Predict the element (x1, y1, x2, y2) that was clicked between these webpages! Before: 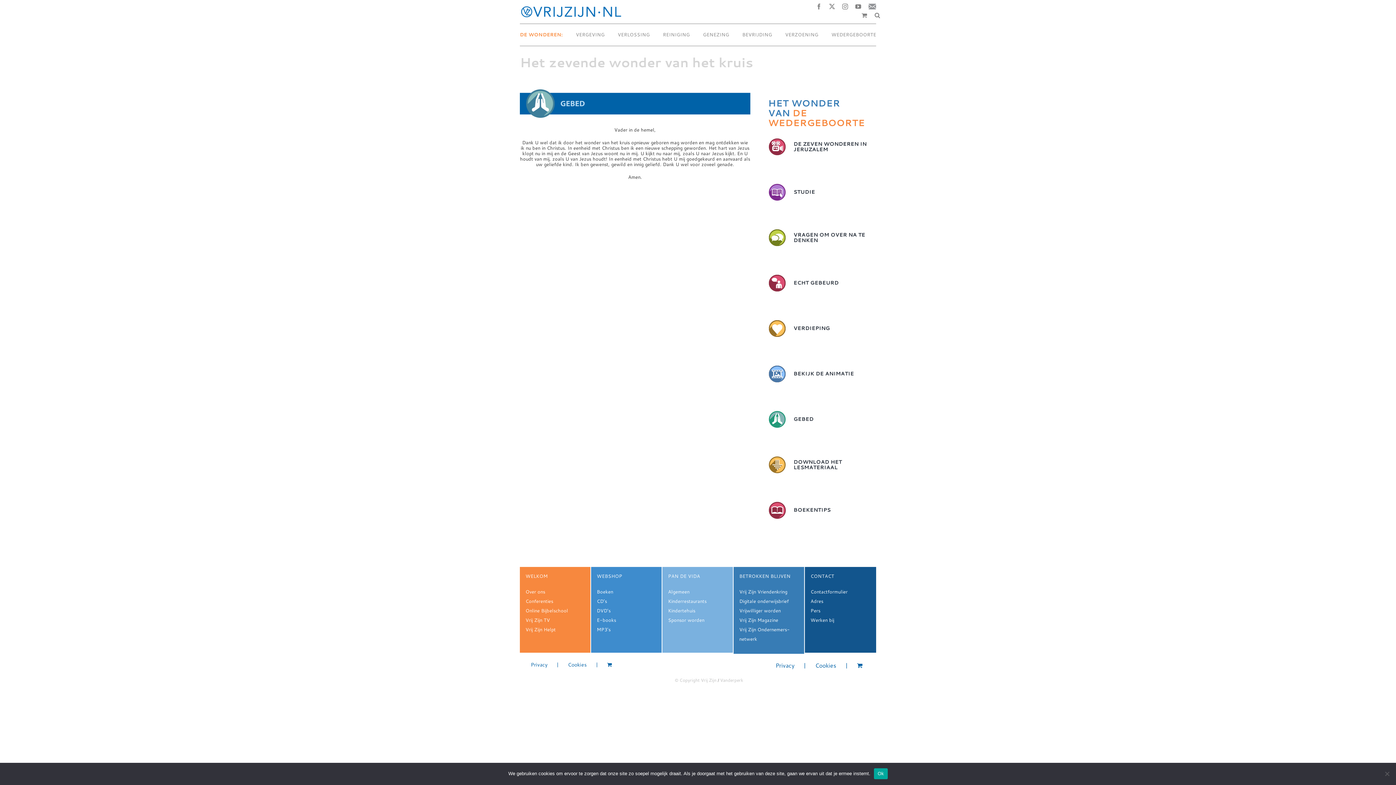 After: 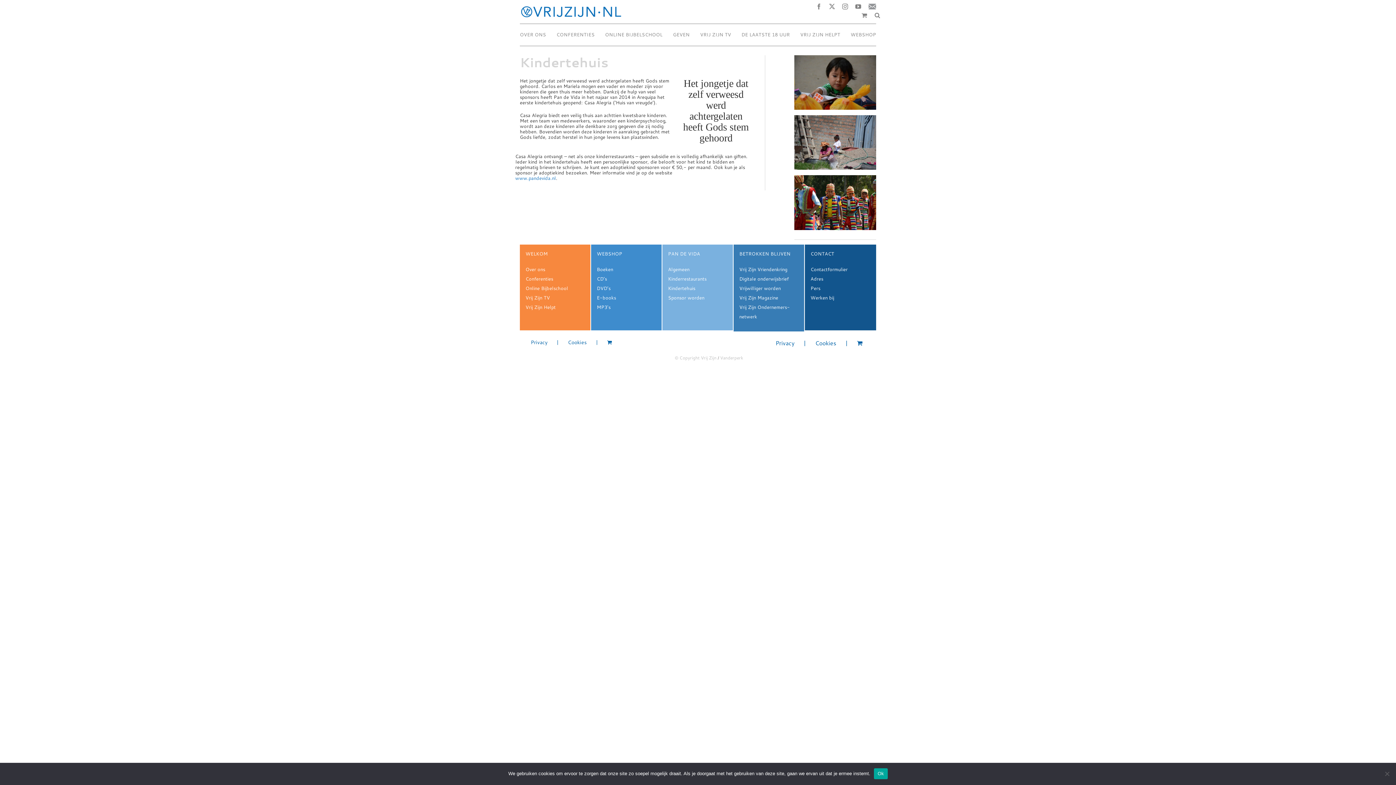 Action: bbox: (668, 607, 695, 614) label: Kindertehuis